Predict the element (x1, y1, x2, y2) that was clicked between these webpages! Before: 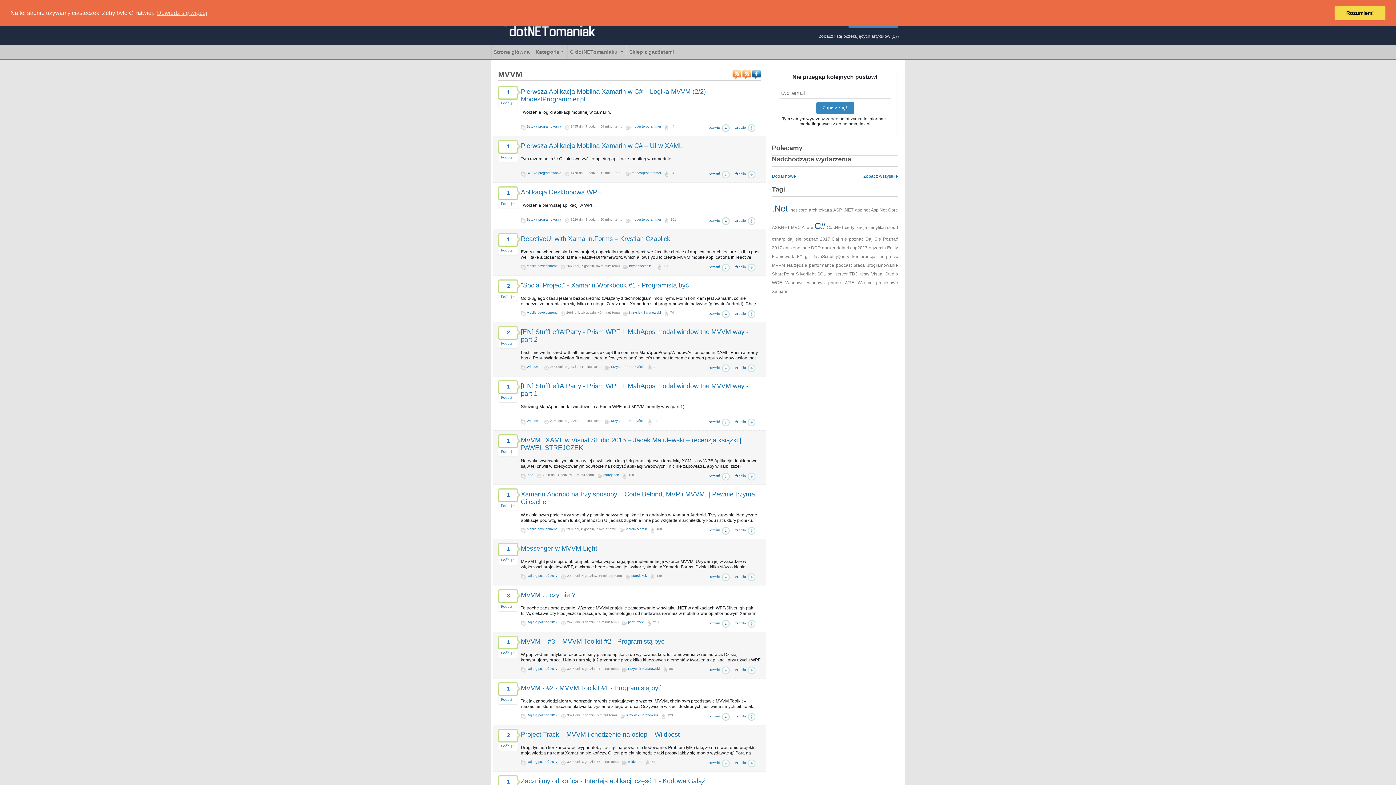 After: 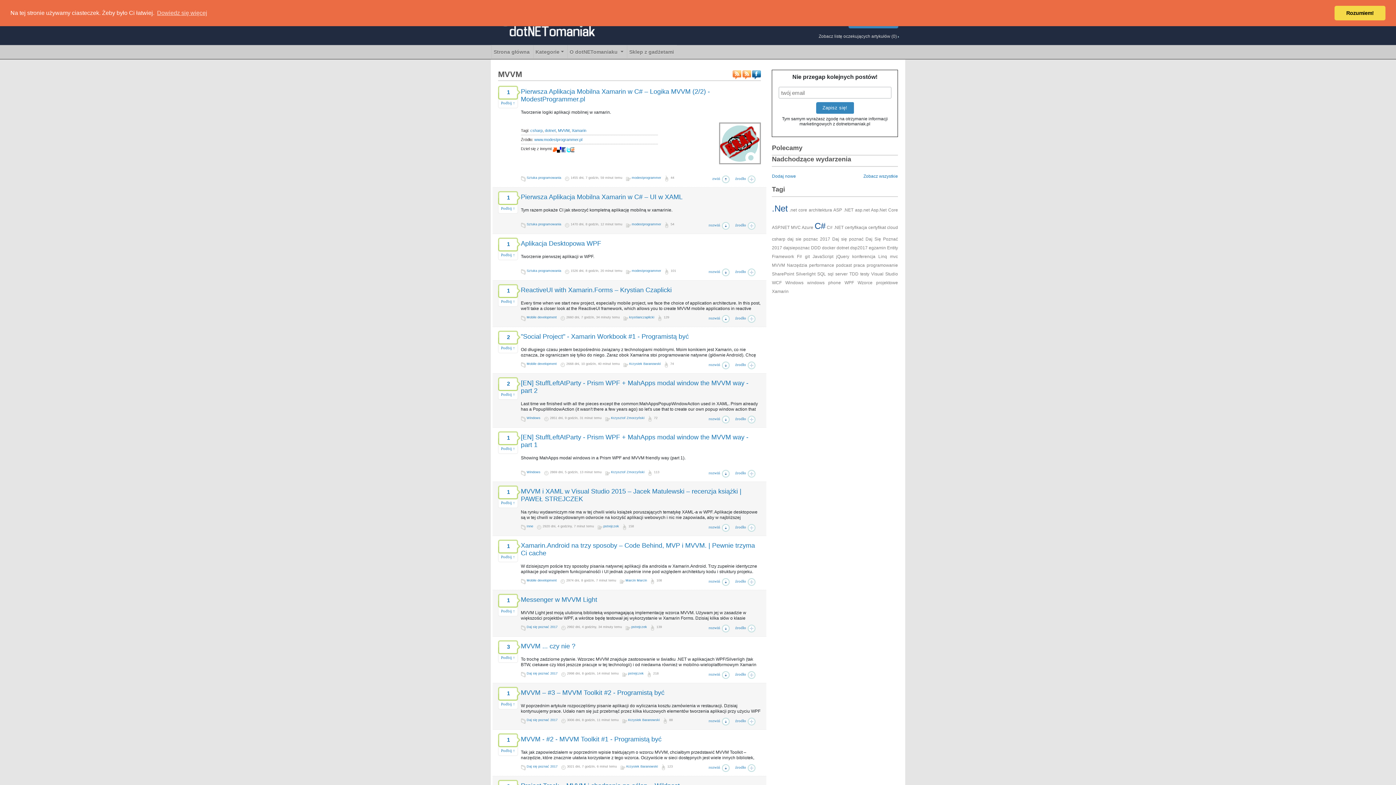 Action: label: rozwiń bbox: (708, 124, 729, 132)